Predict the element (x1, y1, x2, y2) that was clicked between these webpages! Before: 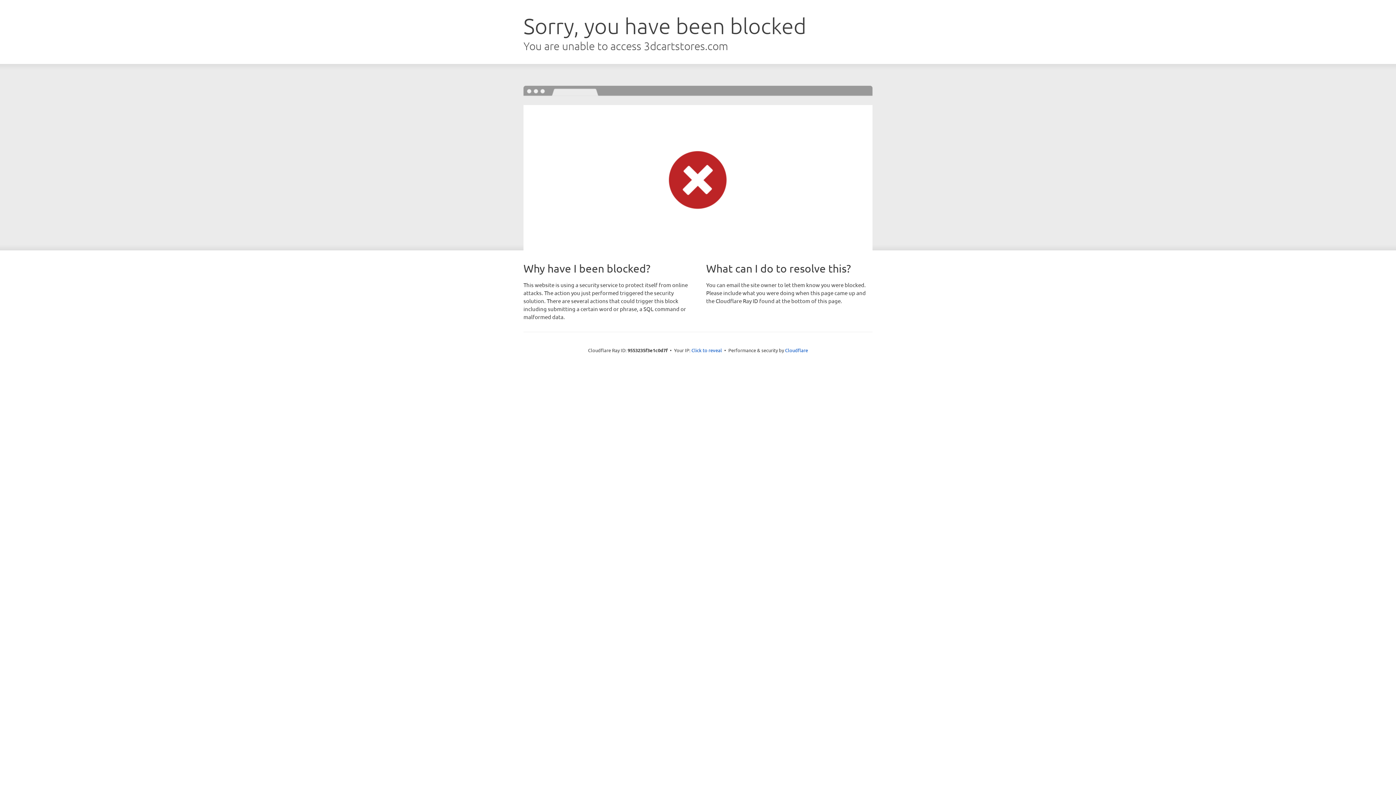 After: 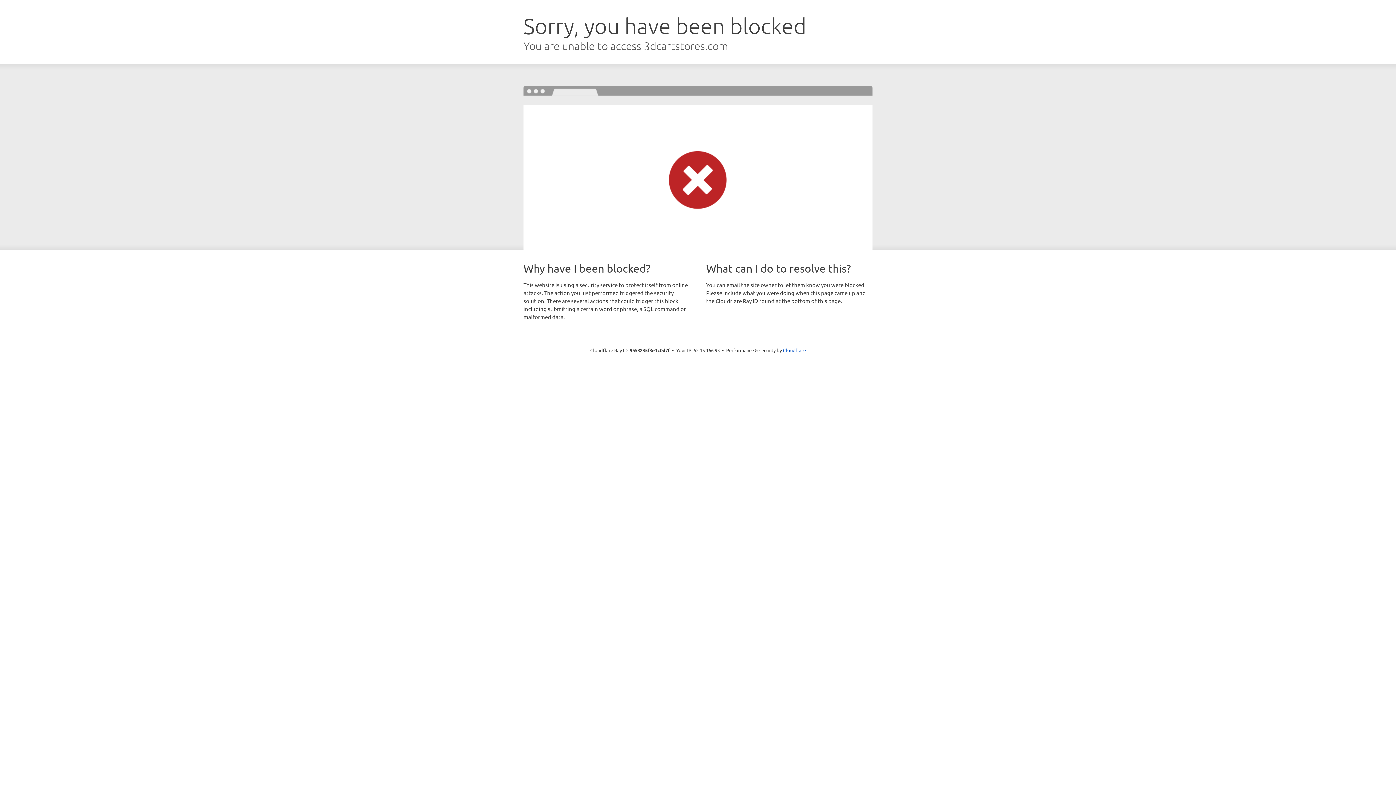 Action: label: Click to reveal bbox: (691, 346, 722, 353)